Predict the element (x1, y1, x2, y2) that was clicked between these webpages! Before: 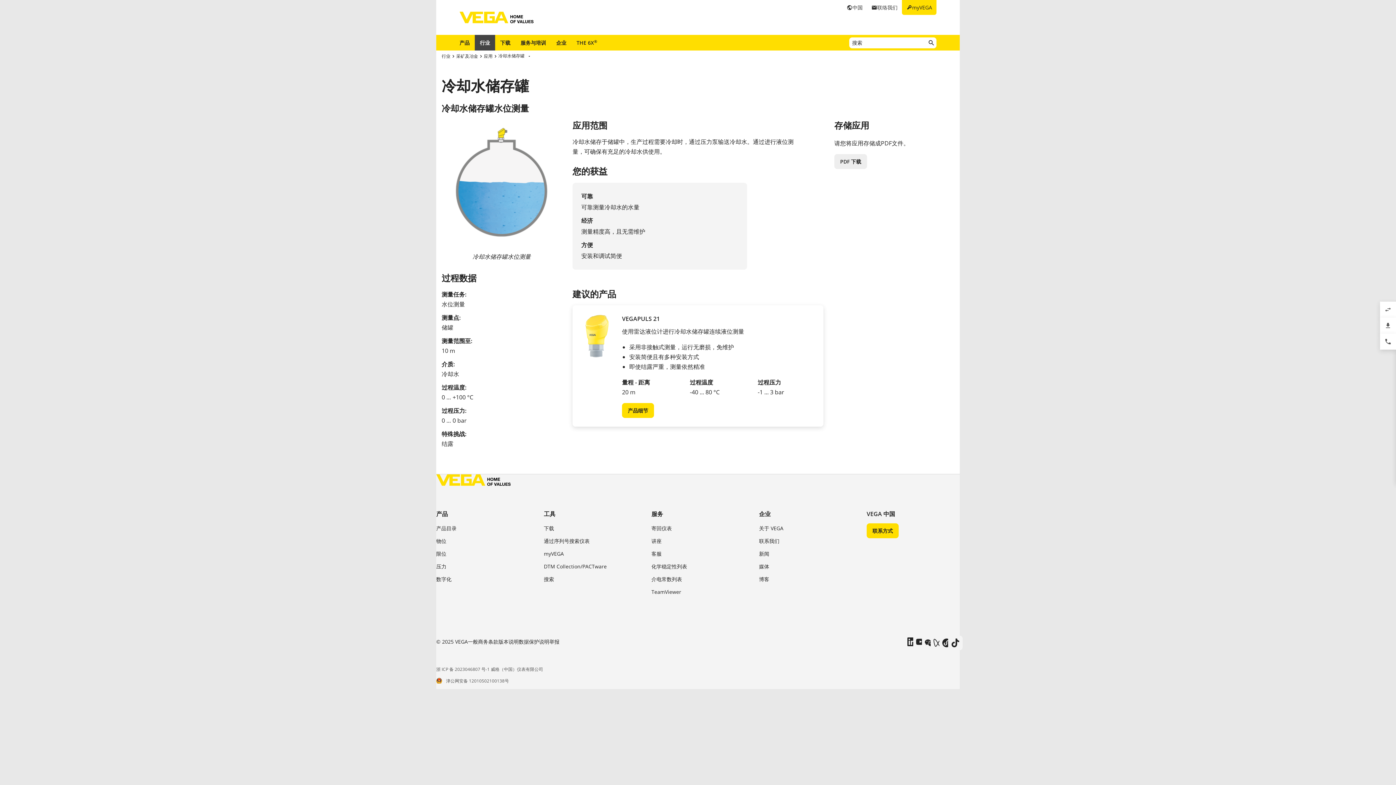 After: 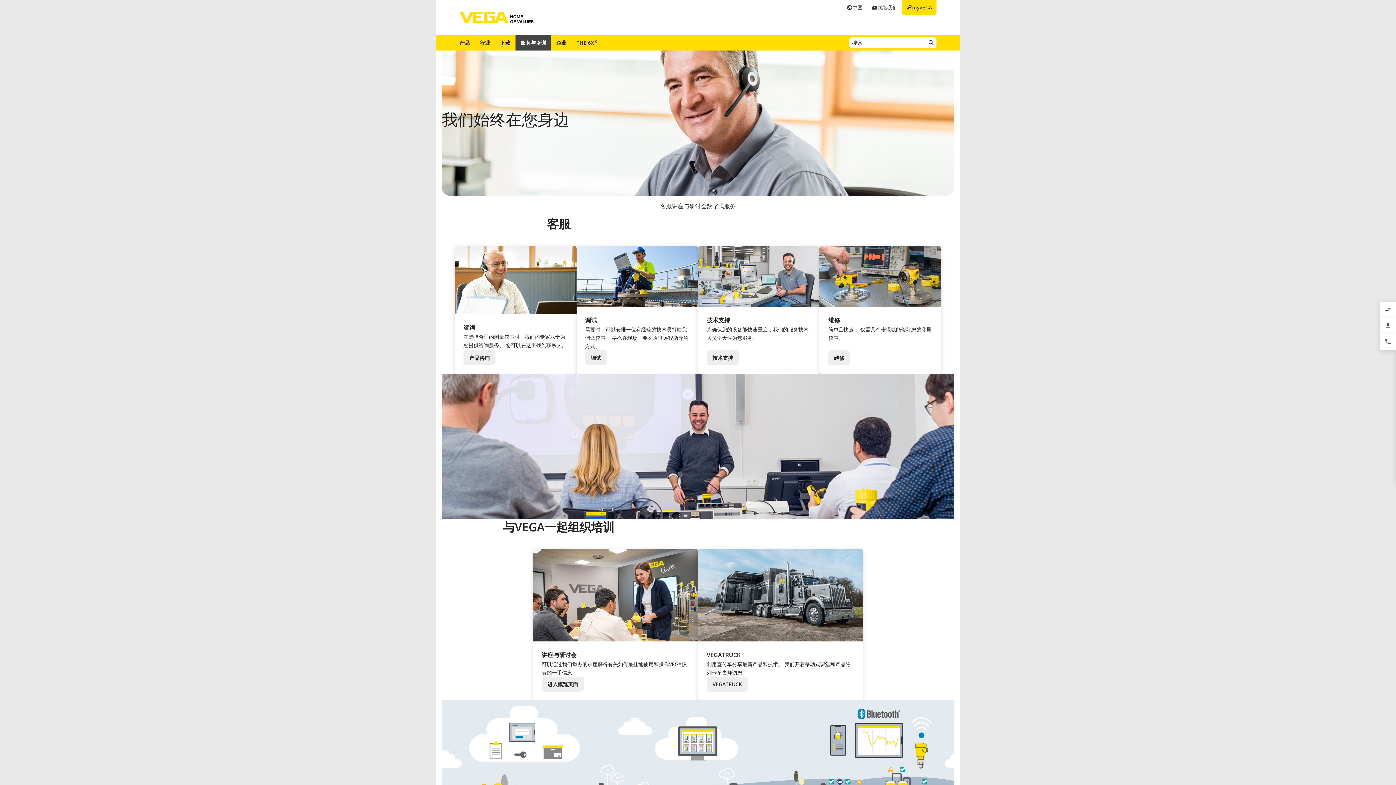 Action: label: 服务与培训 bbox: (515, 34, 551, 50)